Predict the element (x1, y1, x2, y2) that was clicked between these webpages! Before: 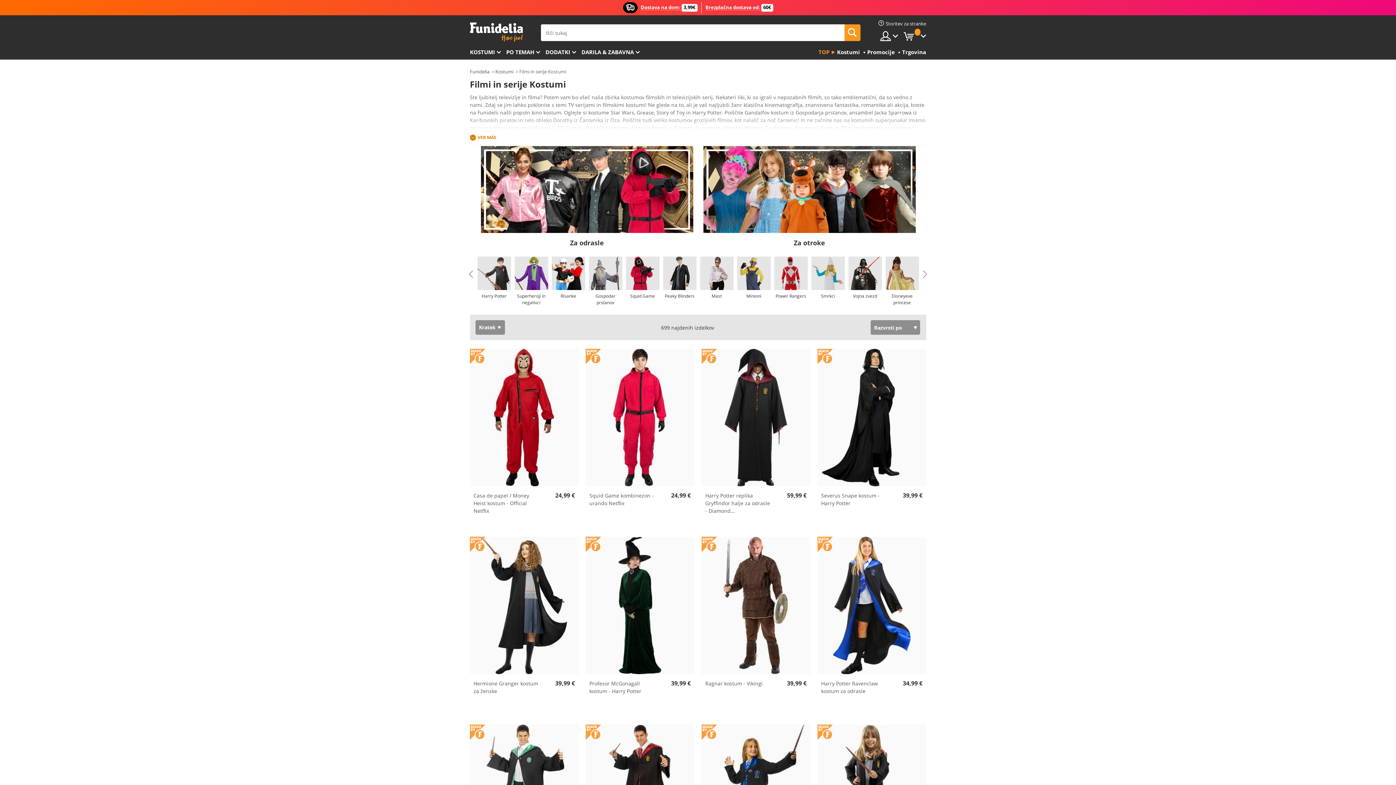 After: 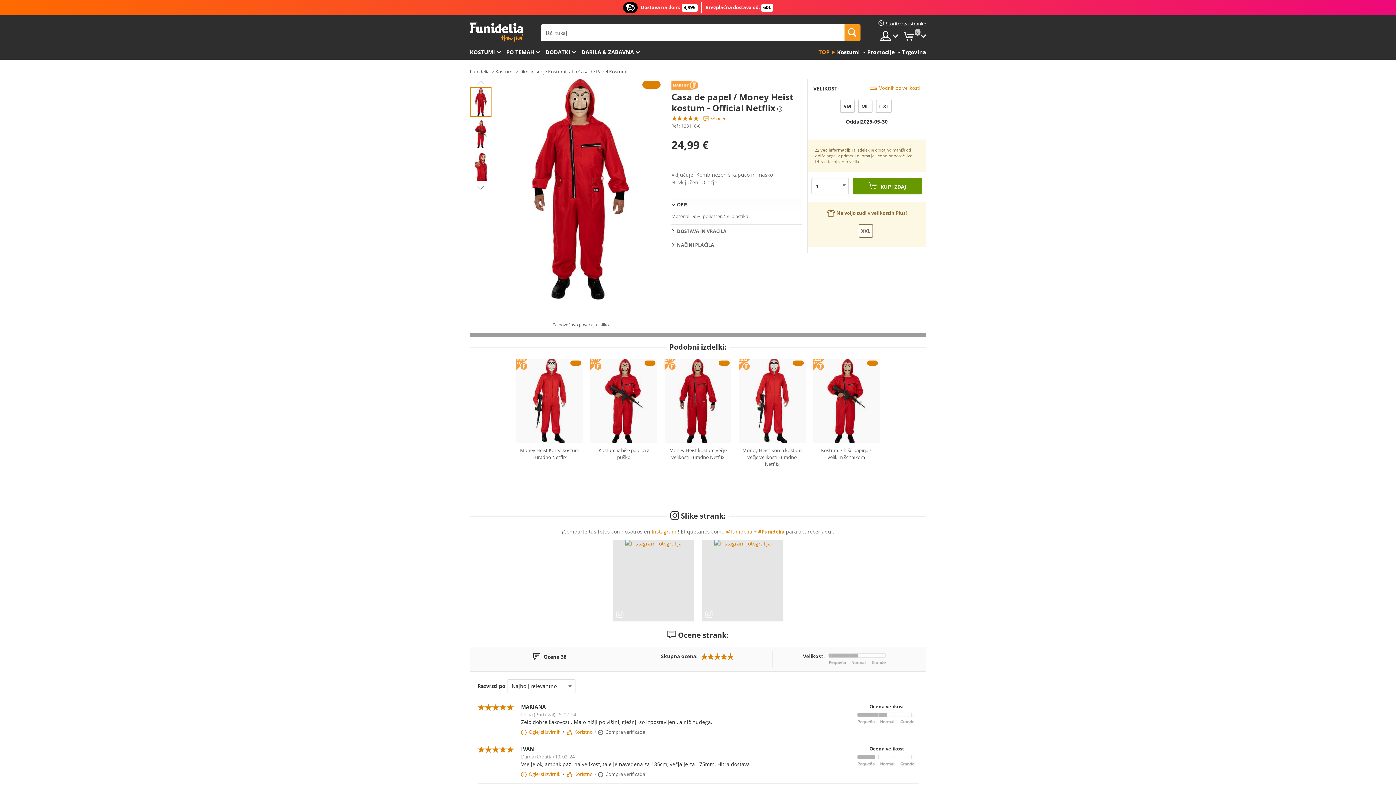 Action: bbox: (470, 349, 578, 486)